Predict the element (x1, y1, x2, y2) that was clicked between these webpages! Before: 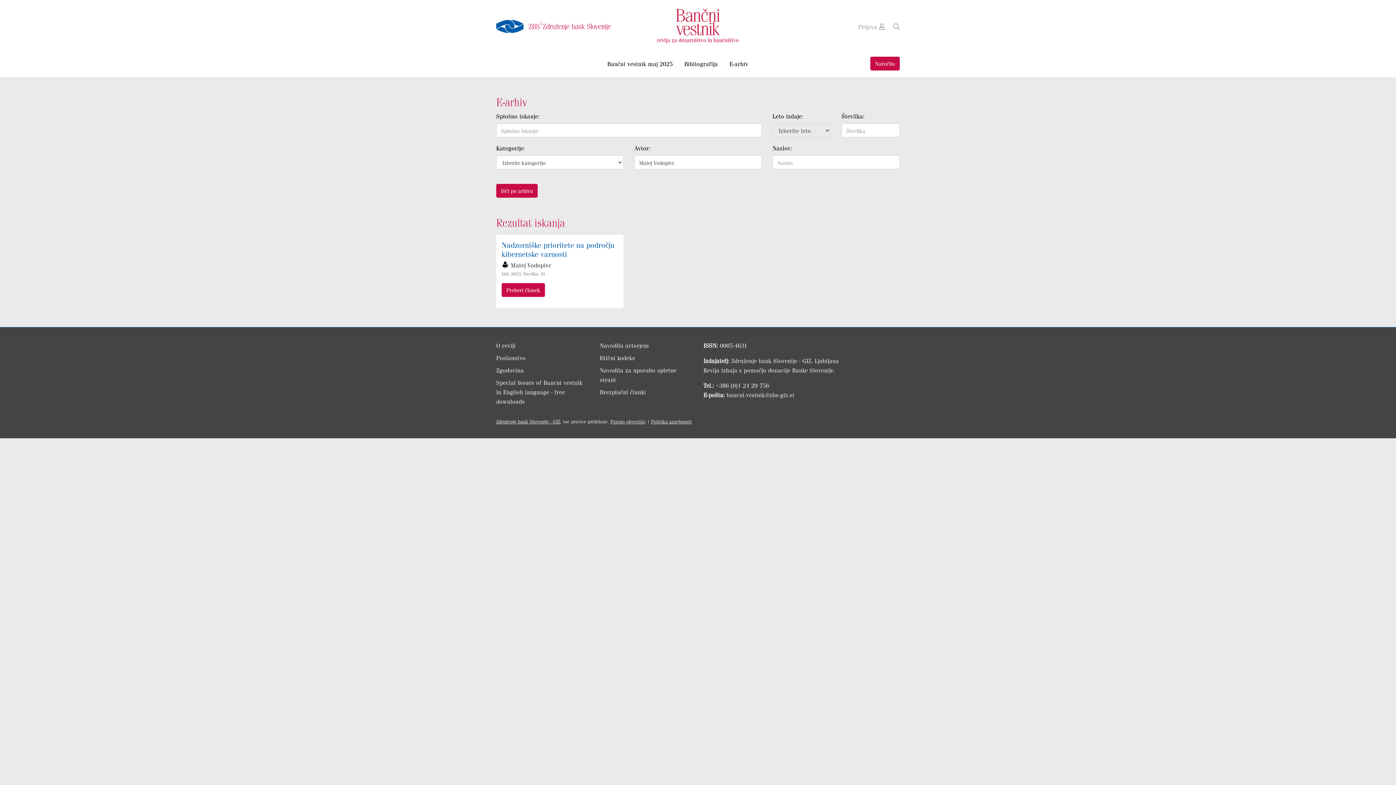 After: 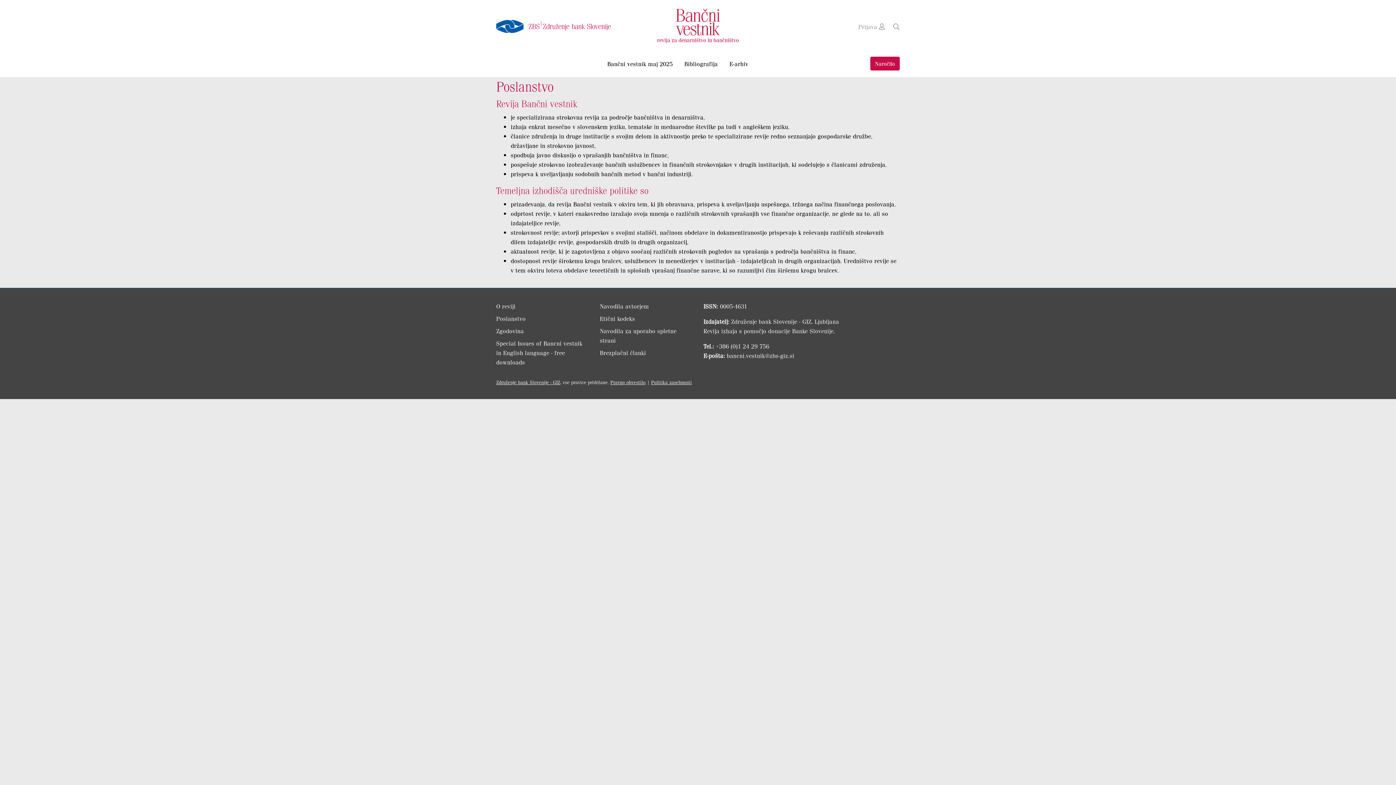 Action: bbox: (496, 353, 525, 361) label: Poslanstvo